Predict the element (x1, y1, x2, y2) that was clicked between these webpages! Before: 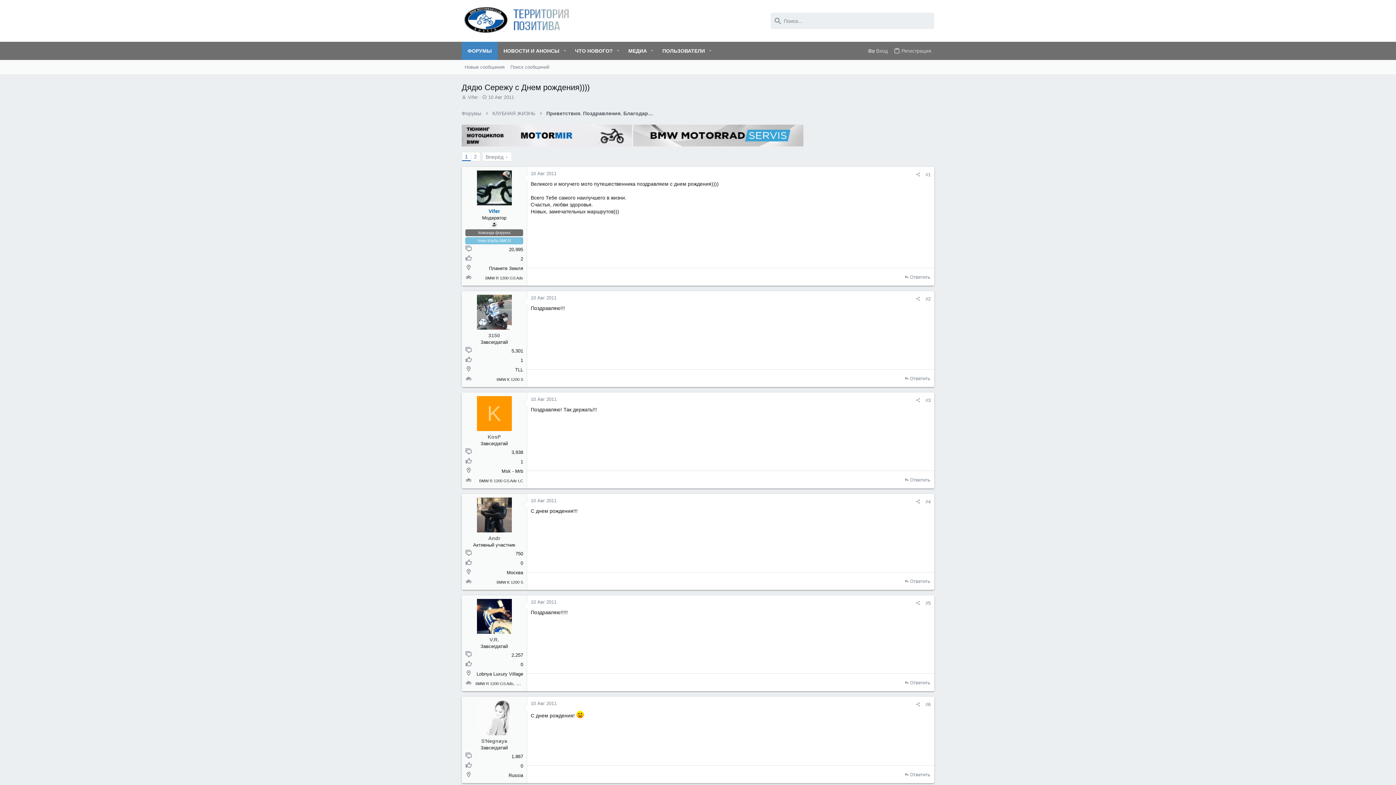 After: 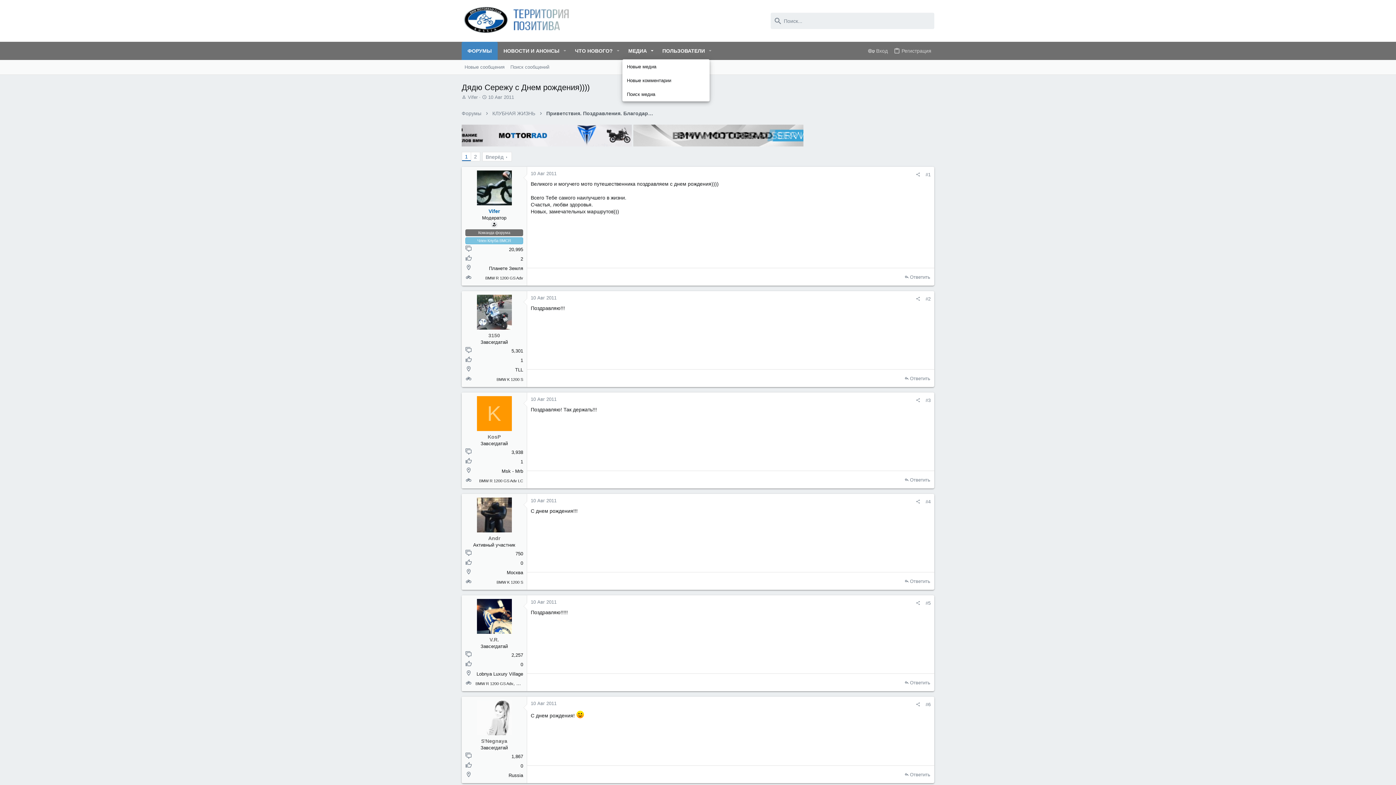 Action: label: Toggle expanded bbox: (647, 42, 656, 59)